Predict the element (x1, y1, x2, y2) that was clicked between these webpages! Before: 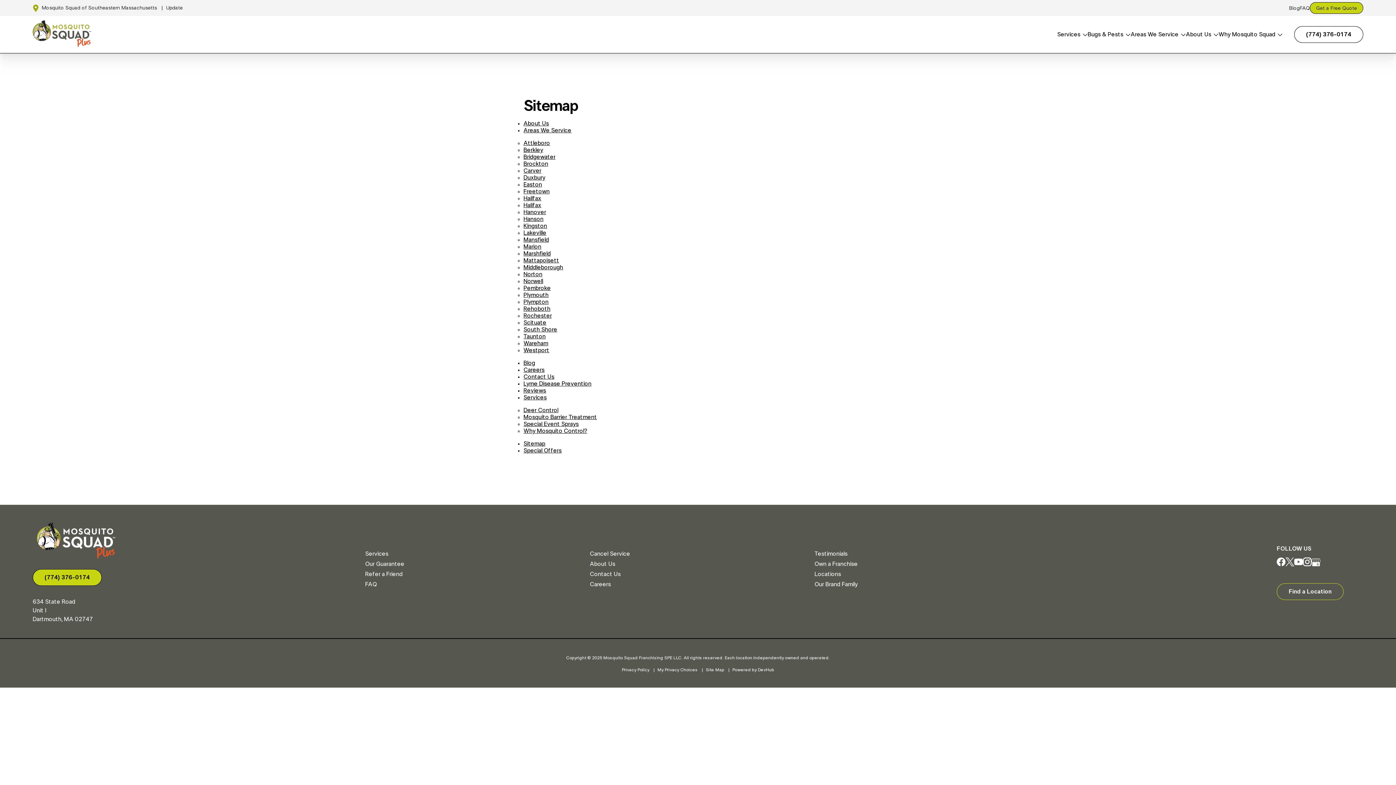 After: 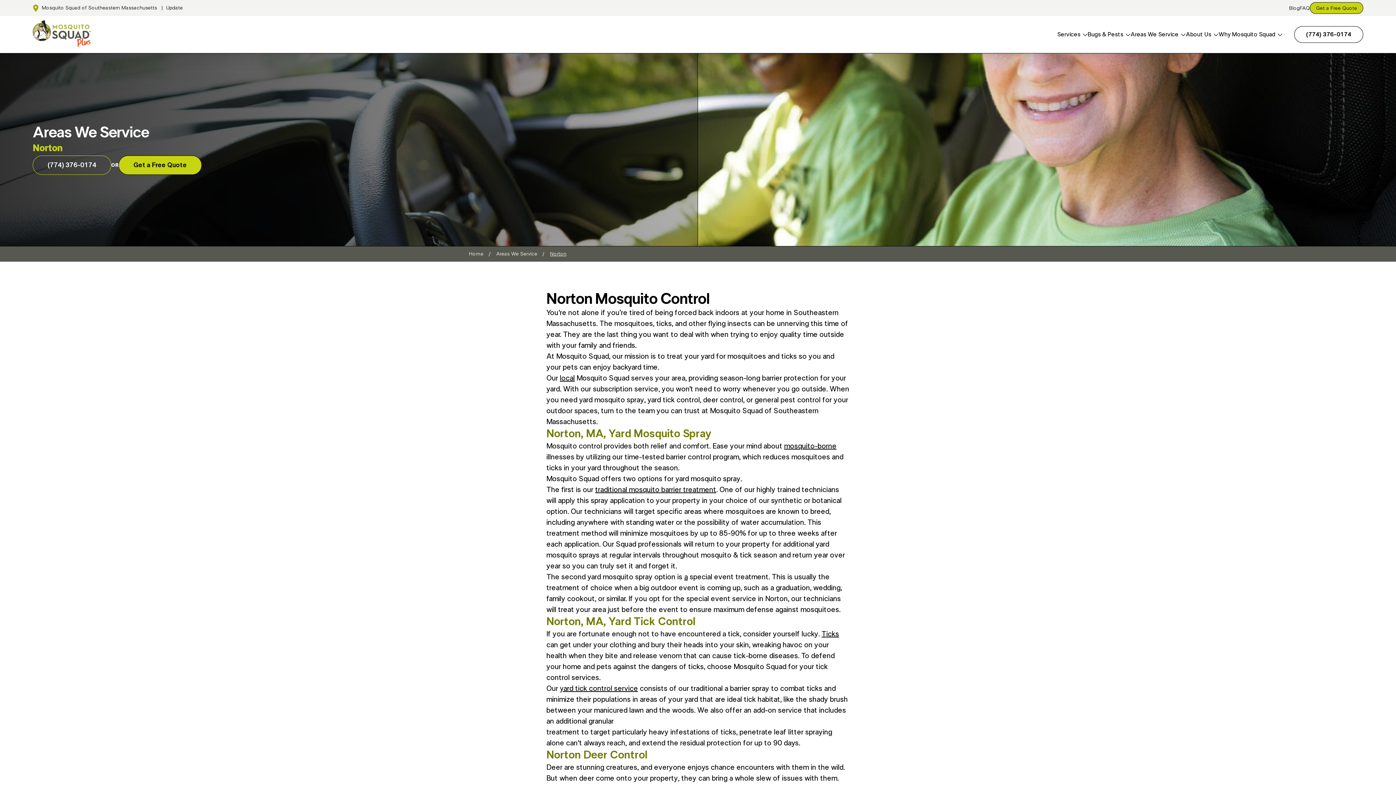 Action: label: Norton bbox: (523, 271, 542, 277)